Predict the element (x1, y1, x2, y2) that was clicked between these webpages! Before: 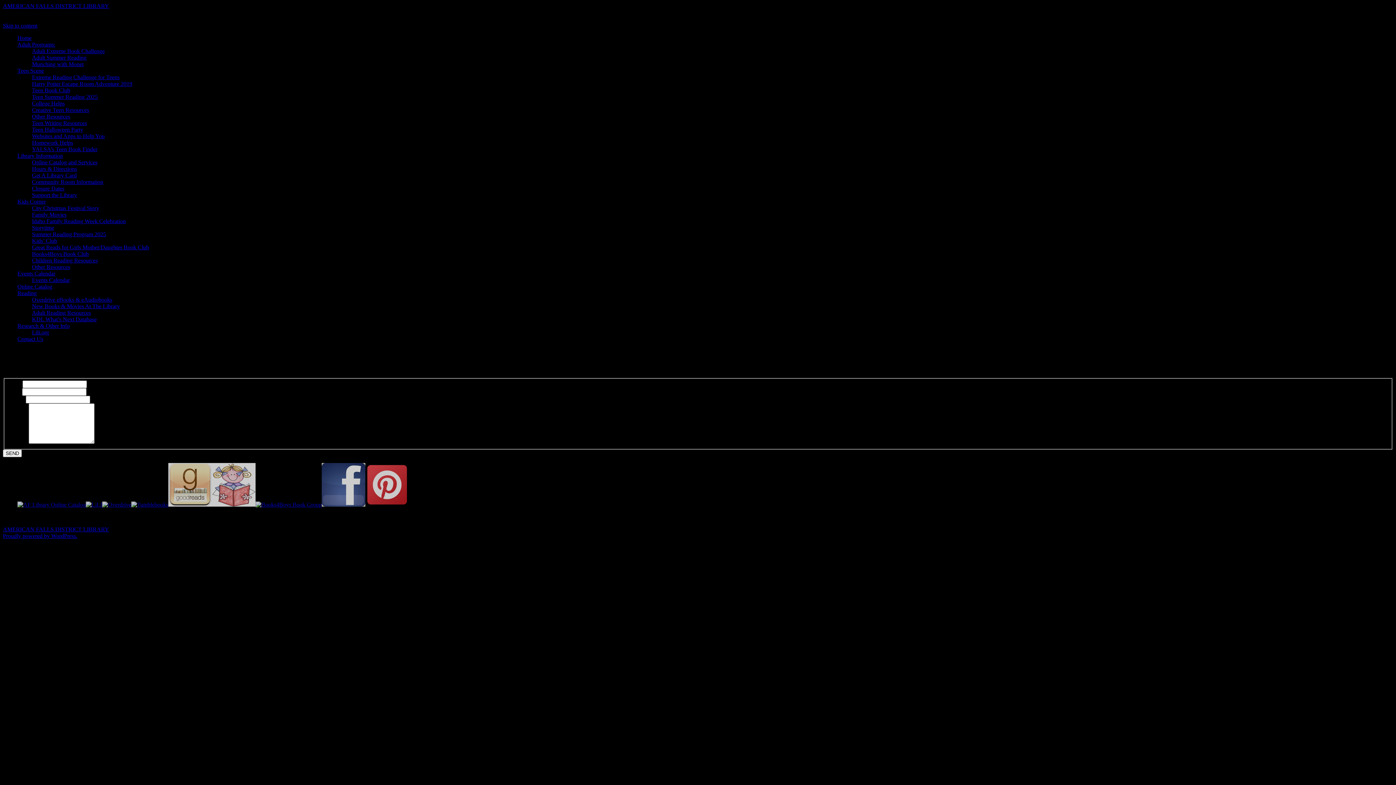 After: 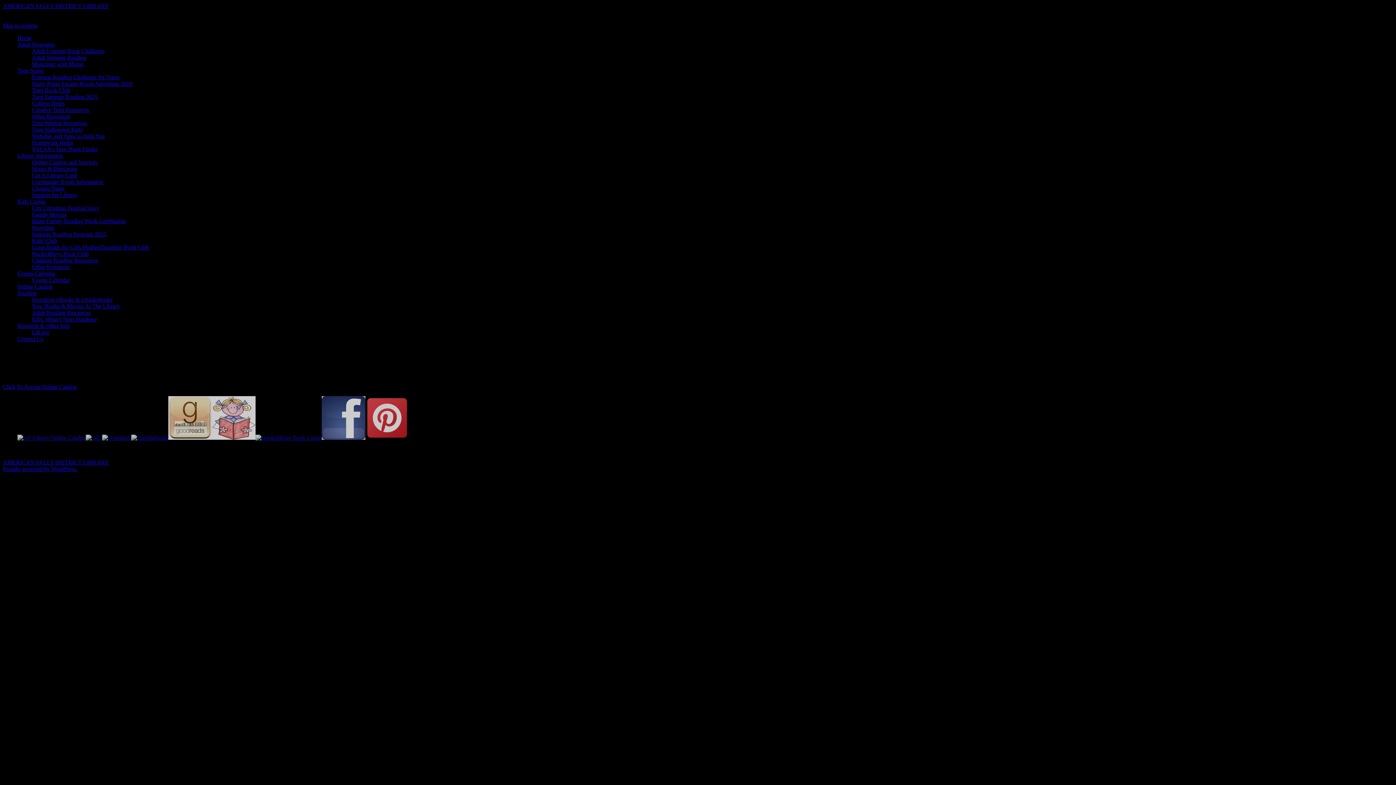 Action: bbox: (17, 283, 52, 289) label: Online Catalog